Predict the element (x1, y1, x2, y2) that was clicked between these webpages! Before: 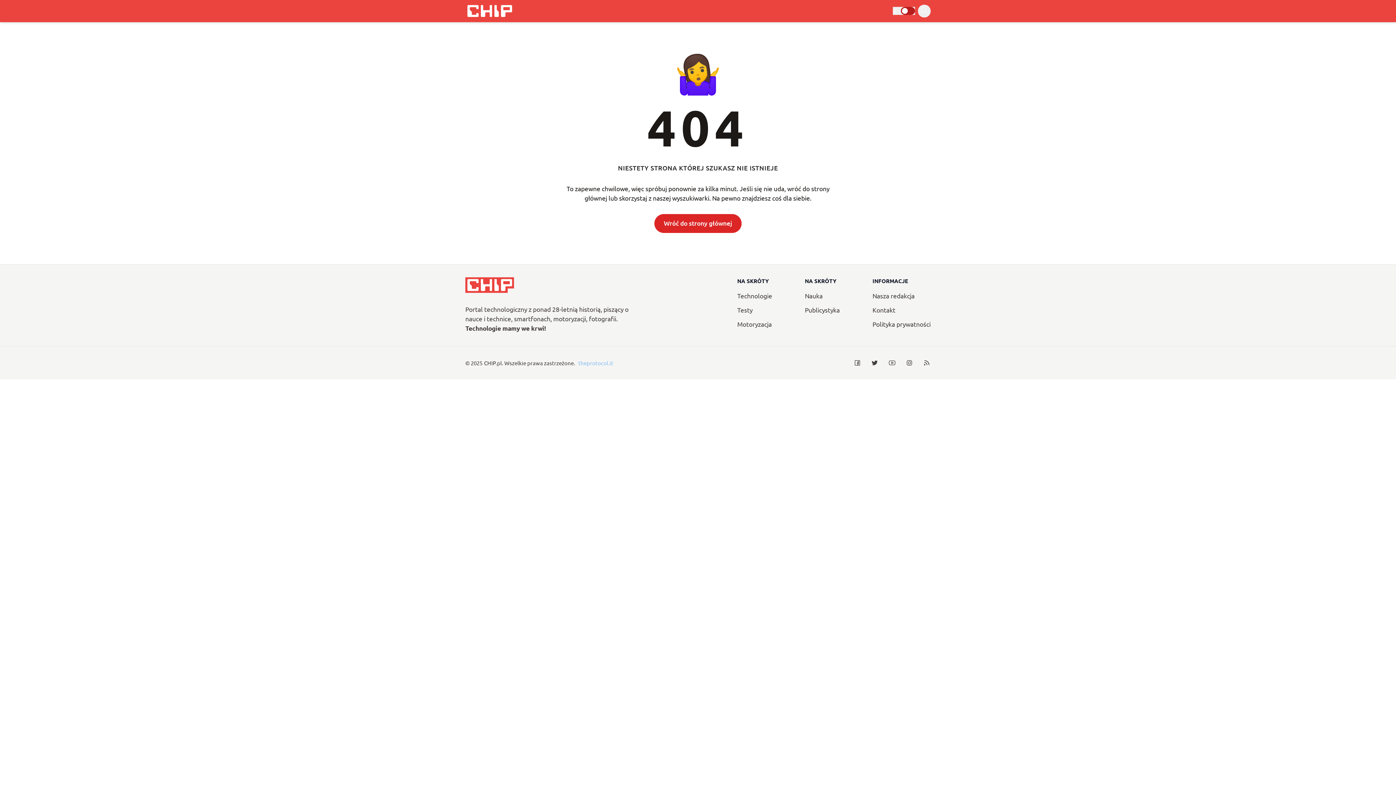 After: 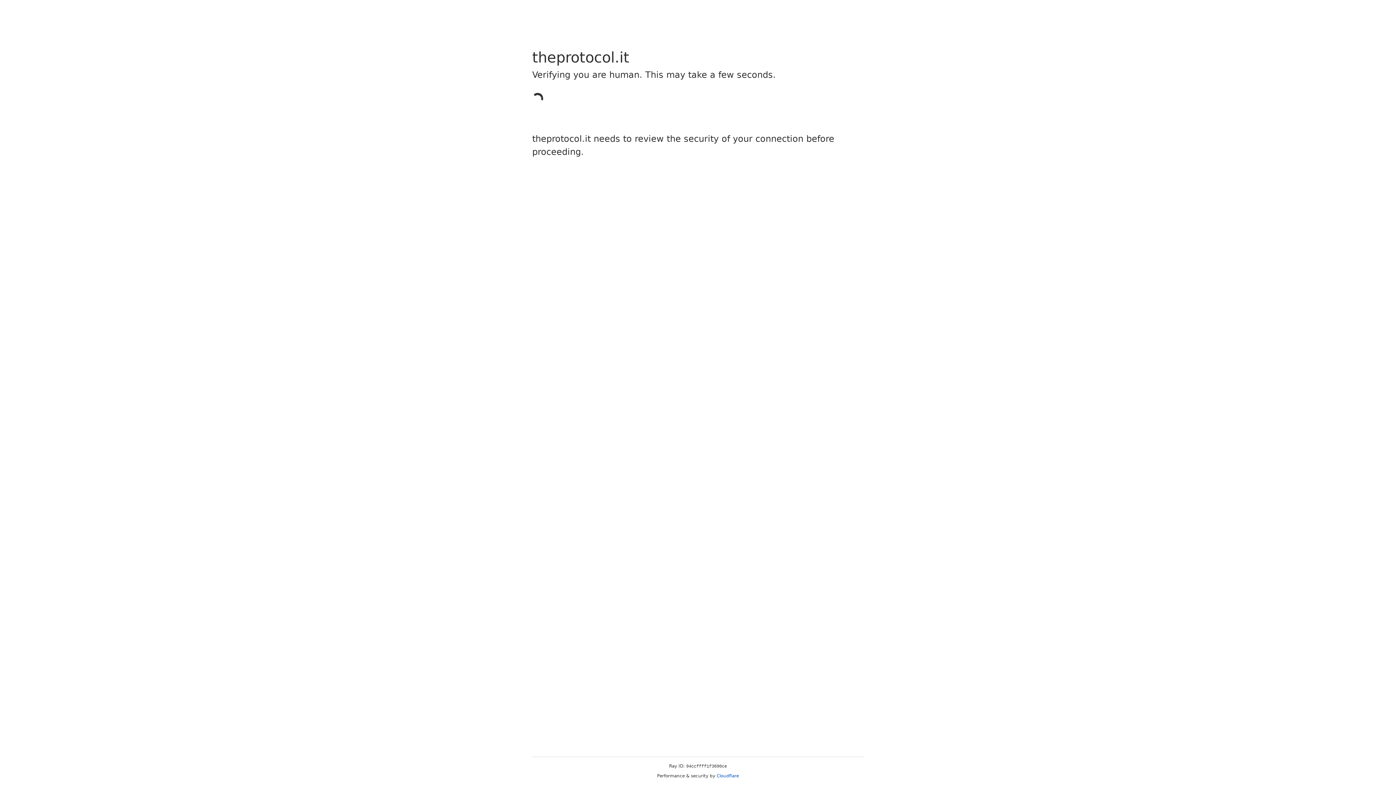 Action: label: theprotocol.it bbox: (578, 359, 613, 366)